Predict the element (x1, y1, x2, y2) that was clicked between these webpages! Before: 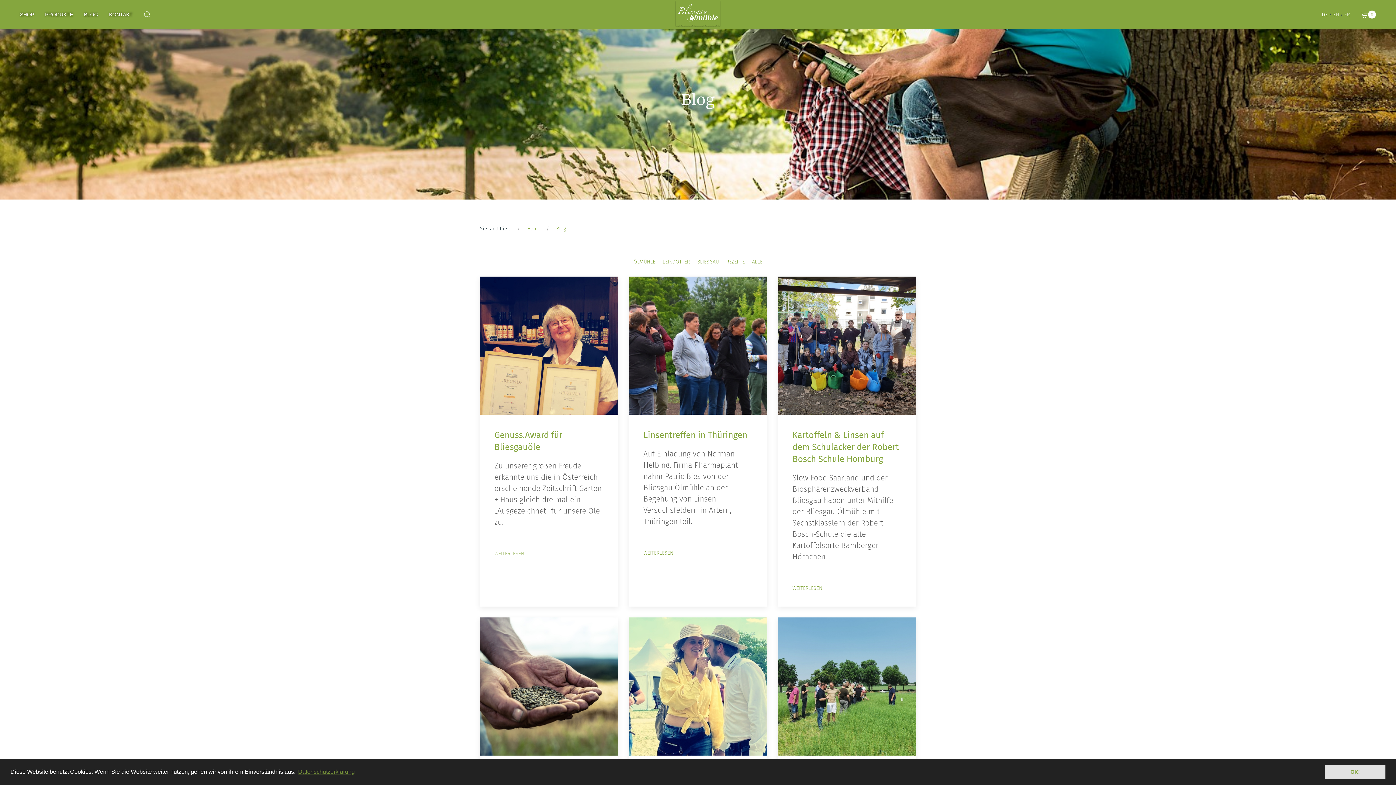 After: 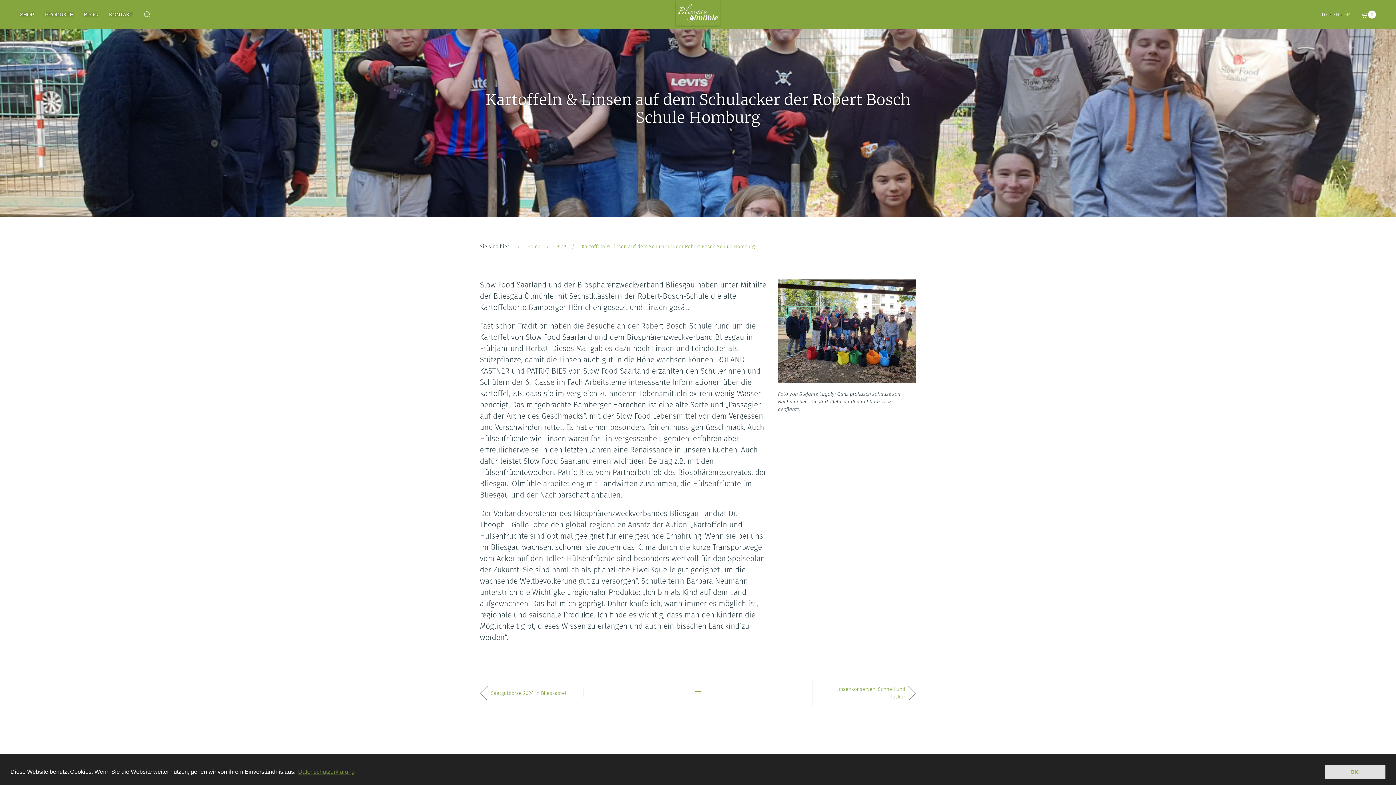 Action: bbox: (778, 342, 916, 348)